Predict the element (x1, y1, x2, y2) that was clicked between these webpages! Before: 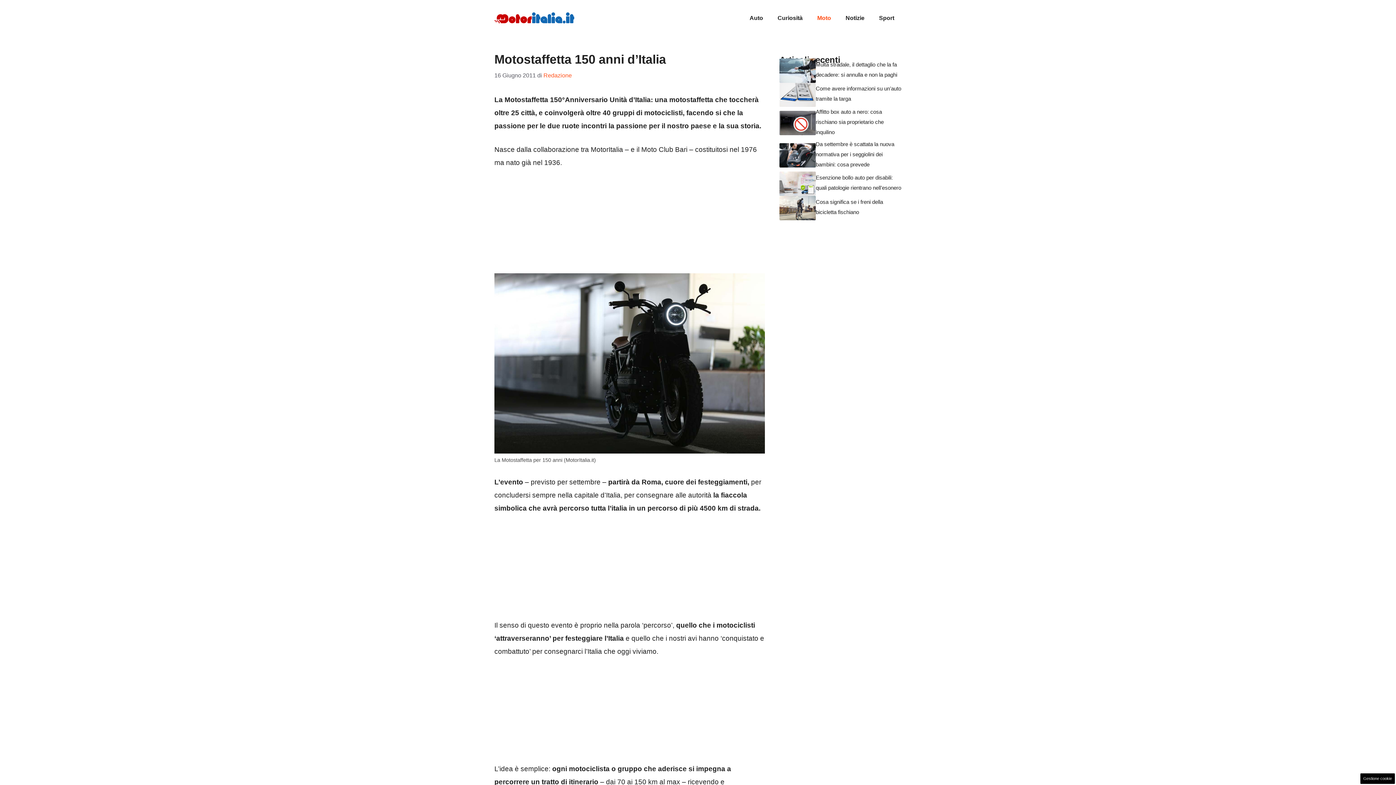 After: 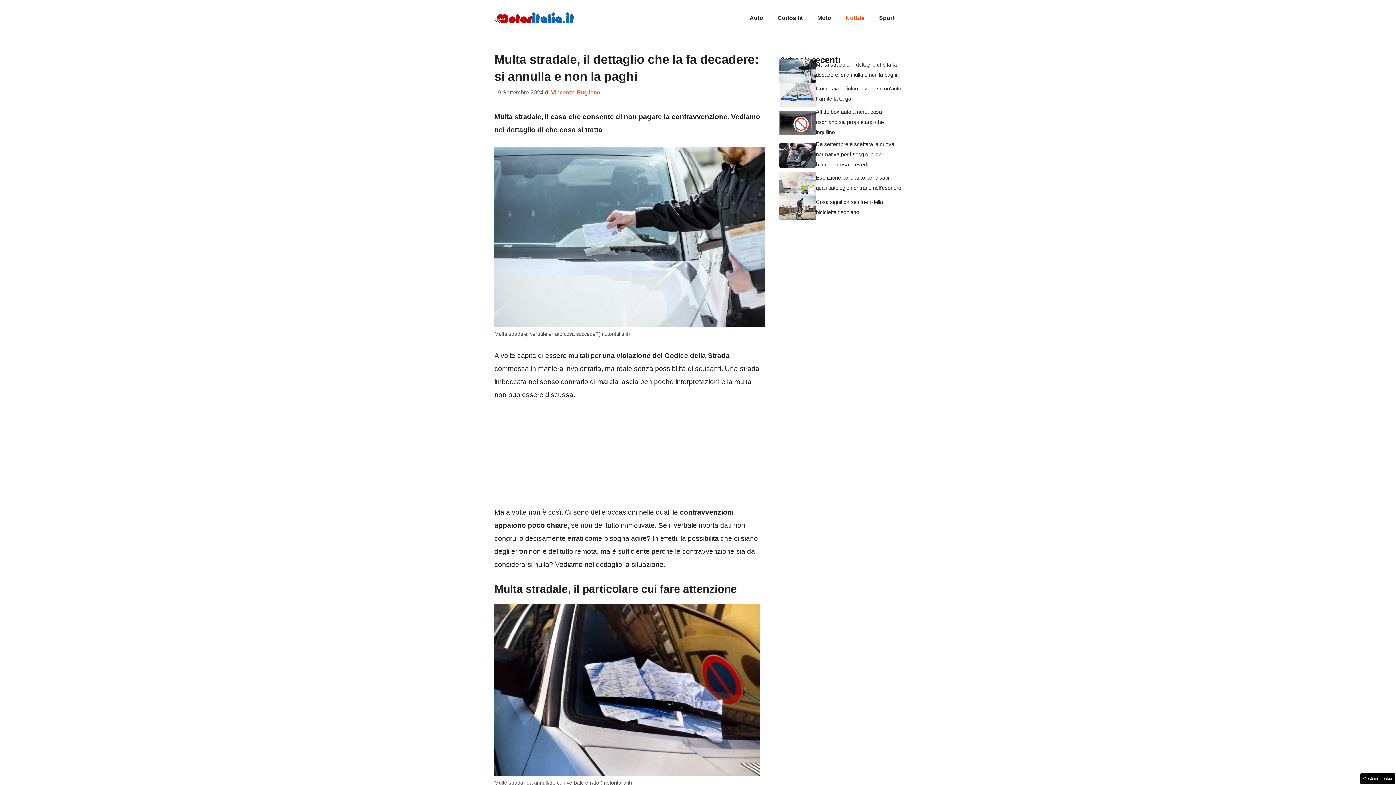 Action: bbox: (779, 66, 816, 73)